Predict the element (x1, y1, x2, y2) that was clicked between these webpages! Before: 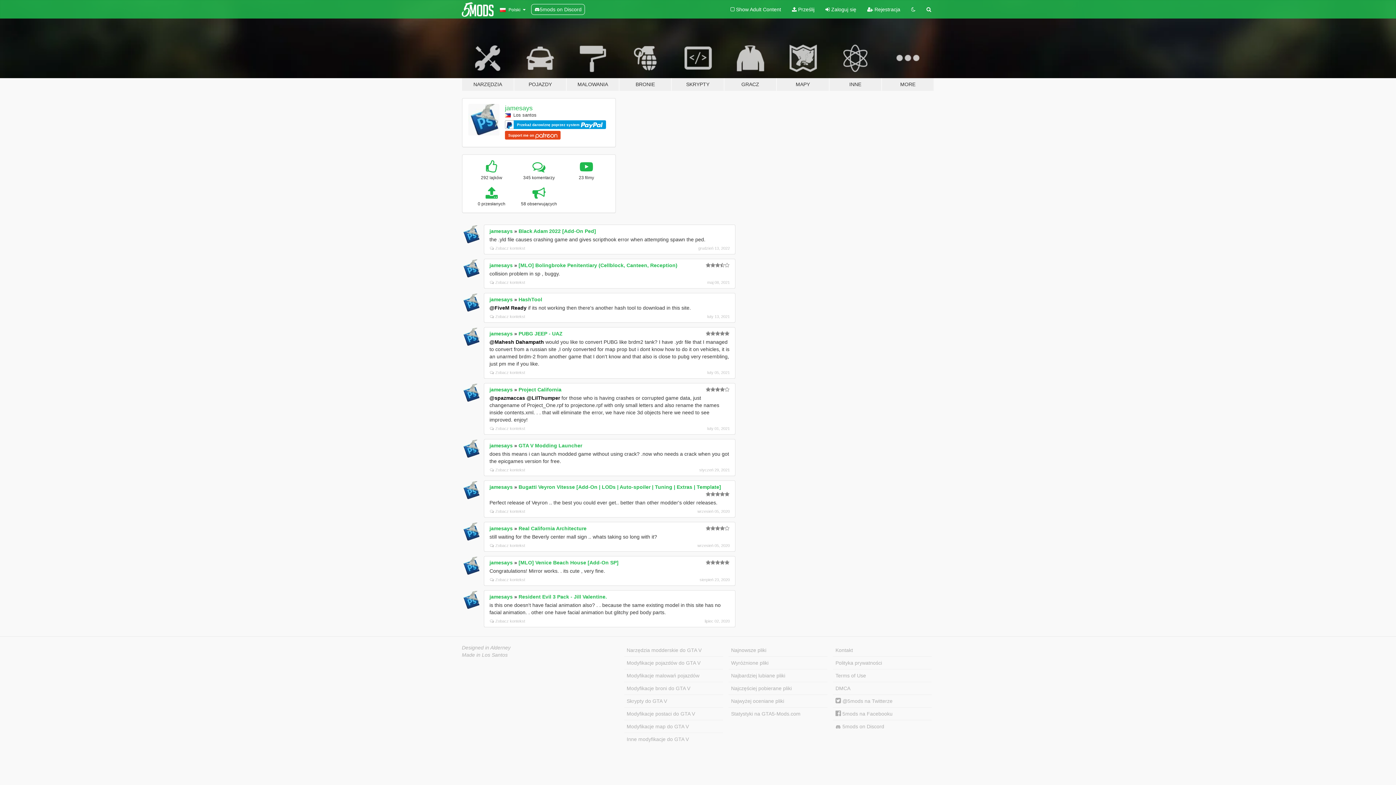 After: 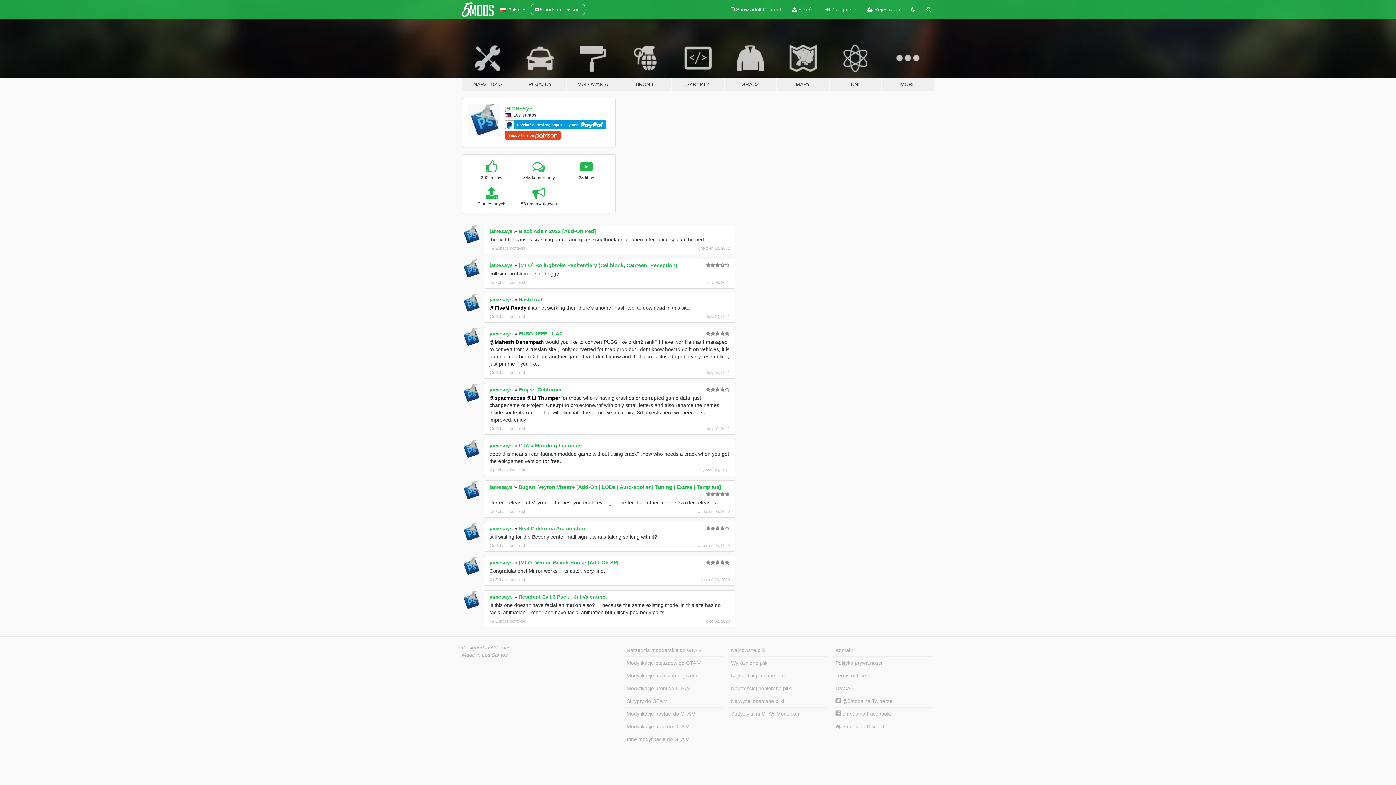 Action: bbox: (489, 228, 512, 234) label: jamesays